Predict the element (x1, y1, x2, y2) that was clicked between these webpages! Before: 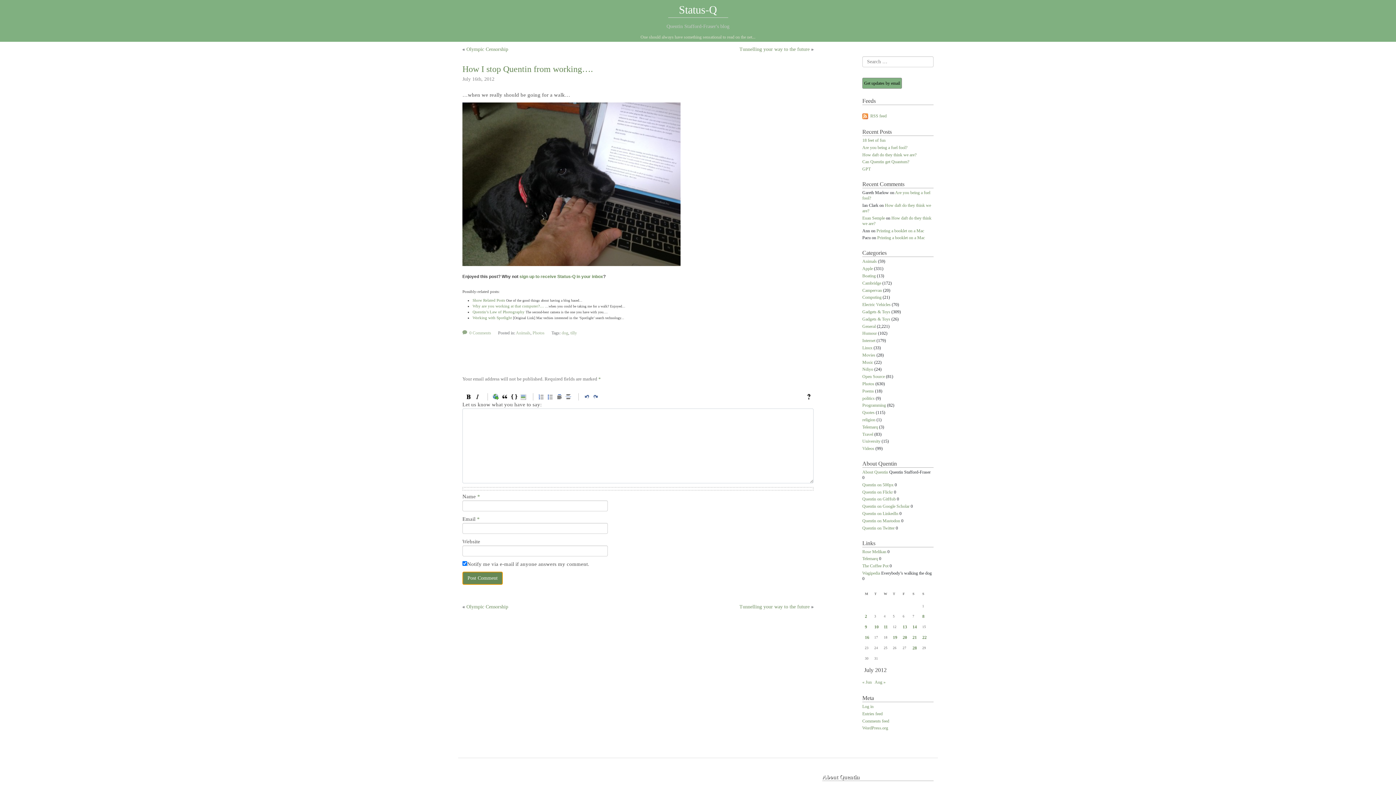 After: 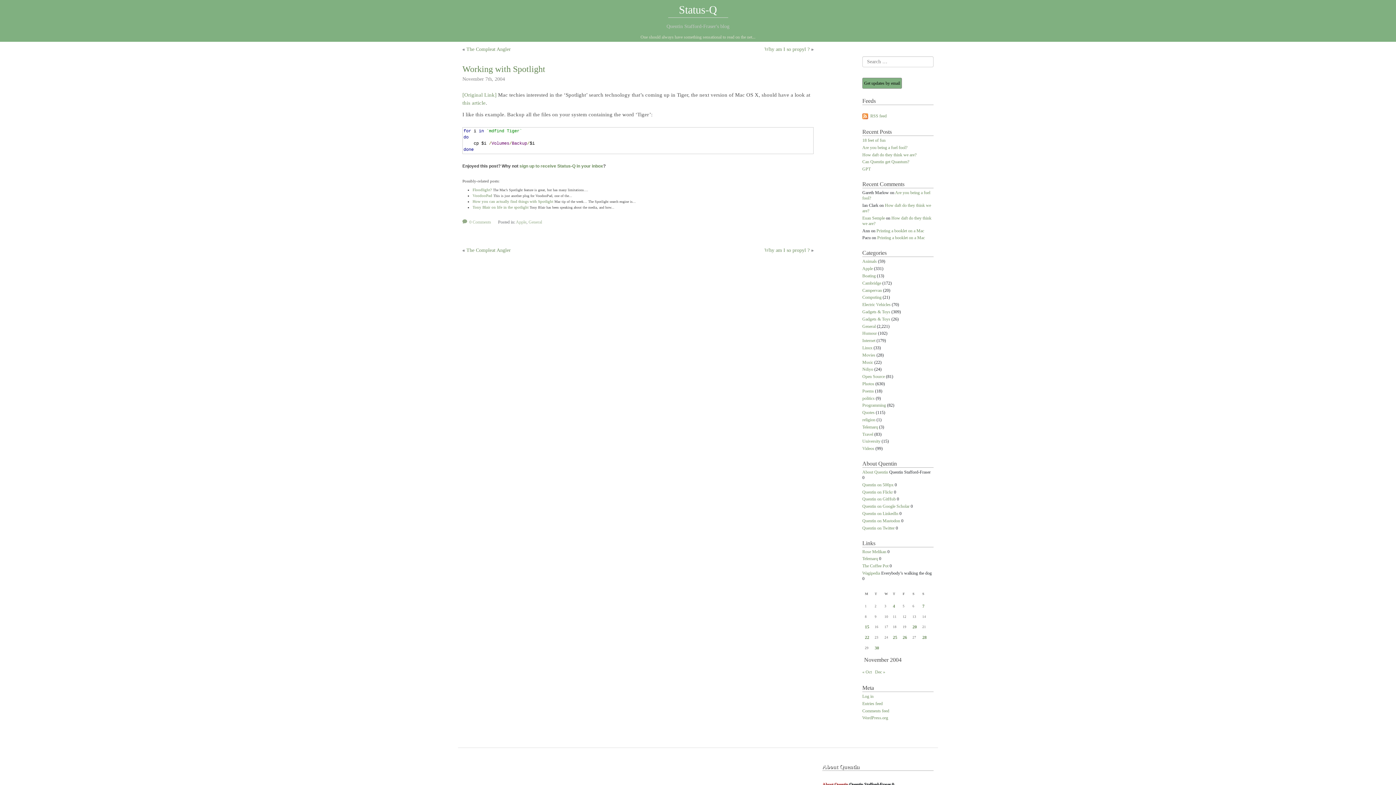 Action: bbox: (472, 315, 512, 320) label: Working with Spotlight